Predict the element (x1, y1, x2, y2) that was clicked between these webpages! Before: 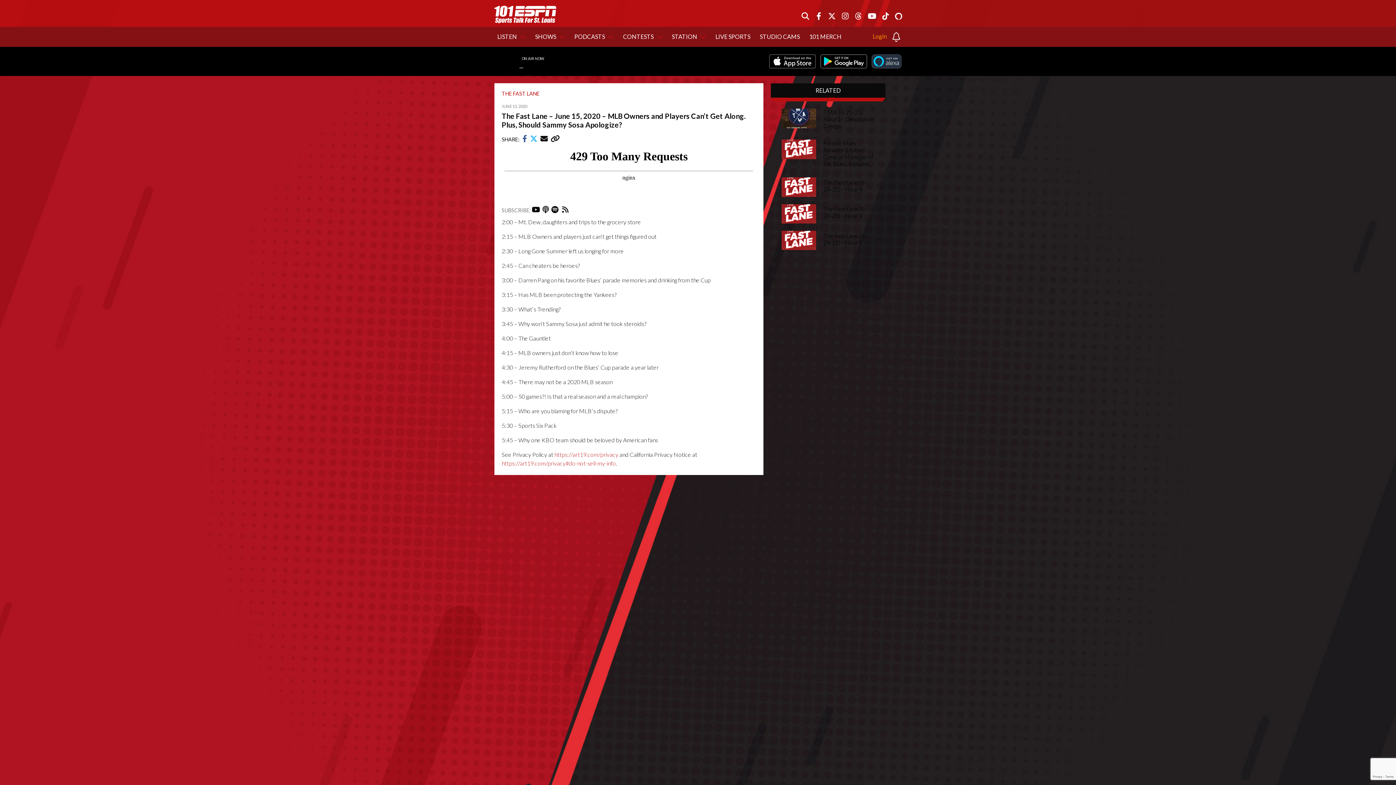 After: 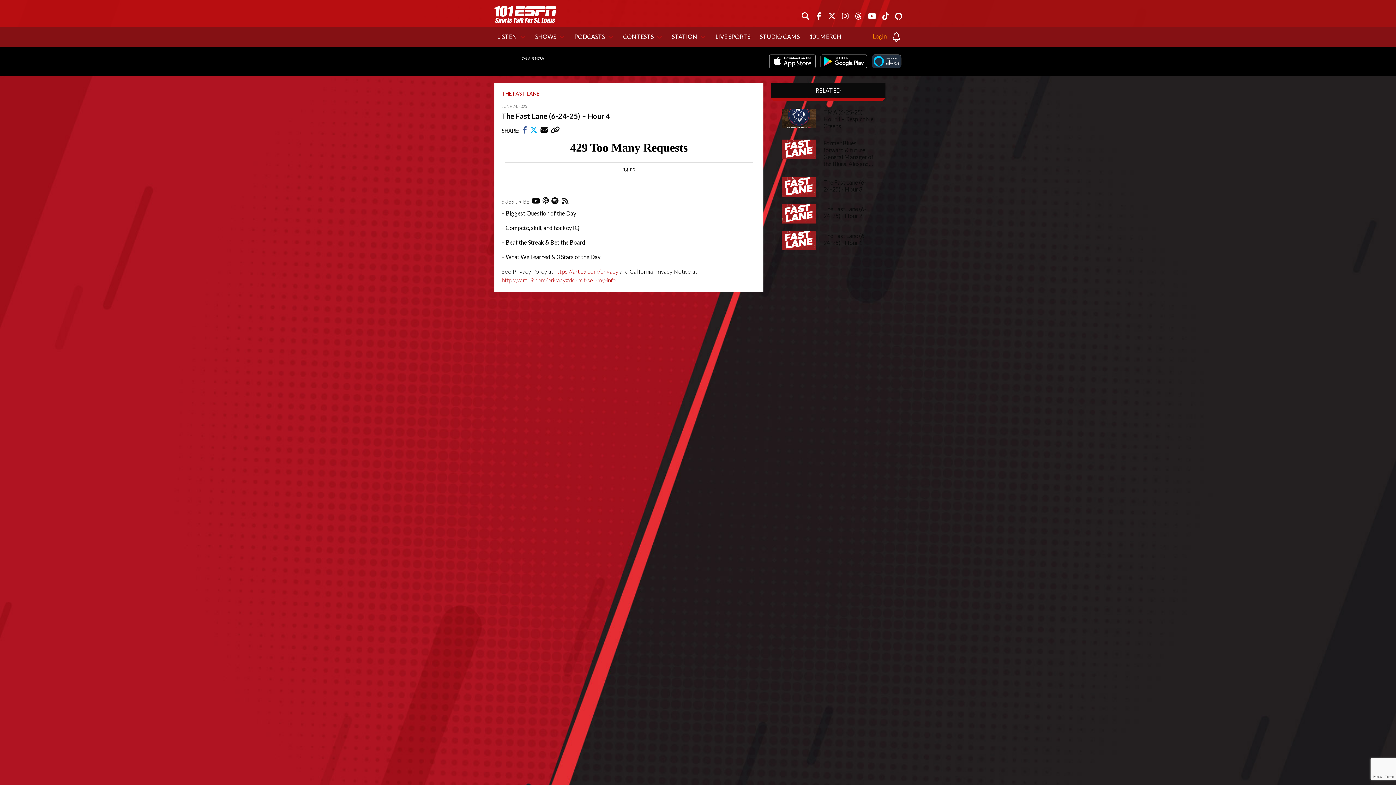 Action: bbox: (781, 183, 816, 189)